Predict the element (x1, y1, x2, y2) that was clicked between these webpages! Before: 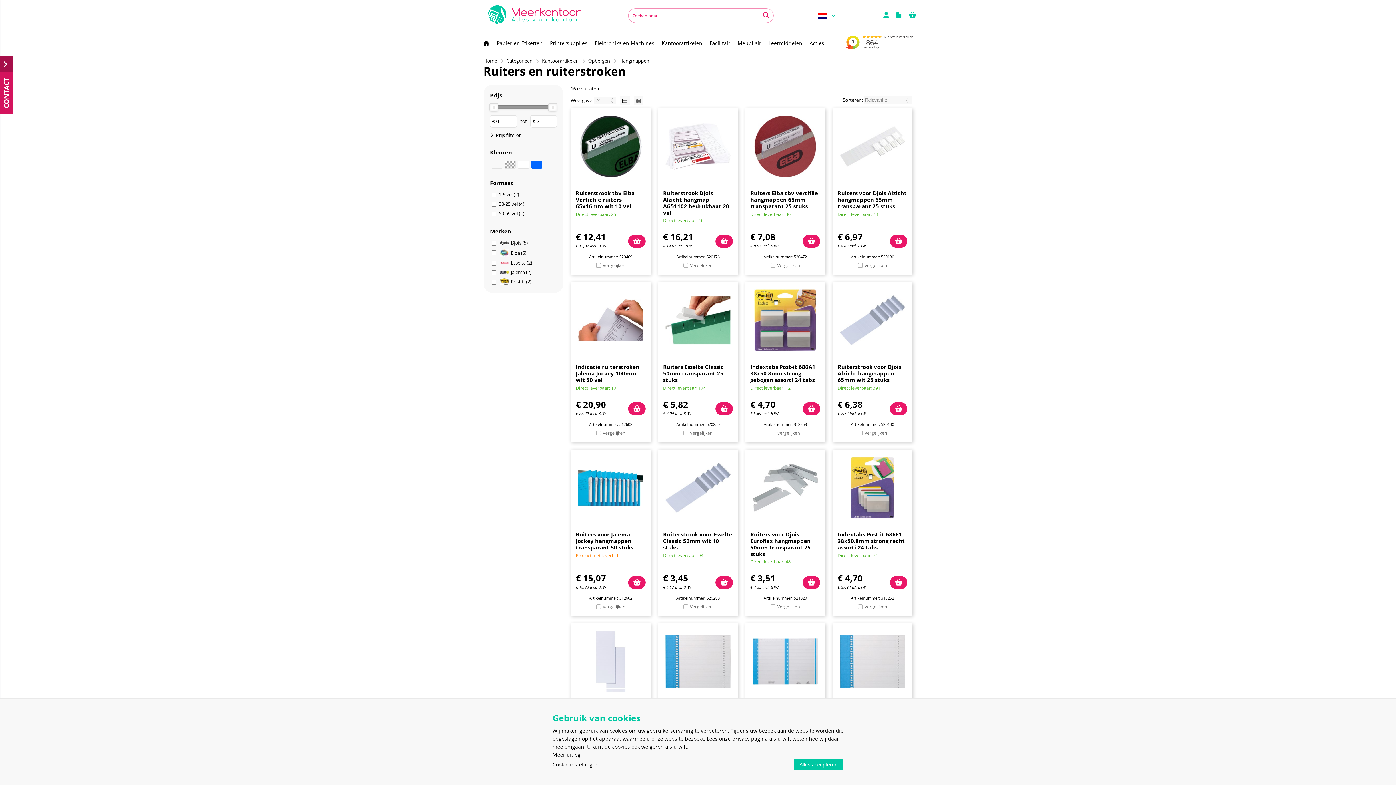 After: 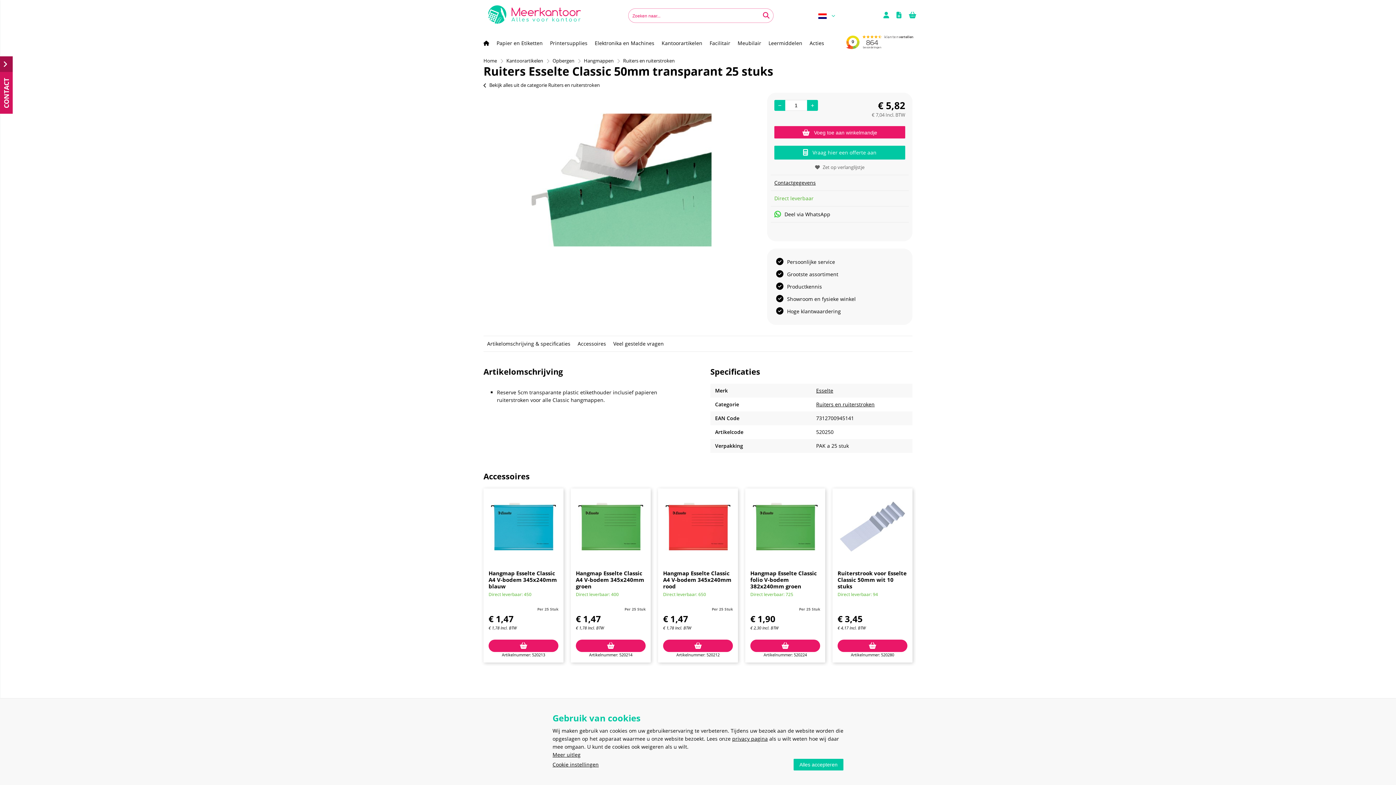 Action: bbox: (663, 363, 723, 383) label: Ruiters Esselte Classic 50mm transparant 25 stuks